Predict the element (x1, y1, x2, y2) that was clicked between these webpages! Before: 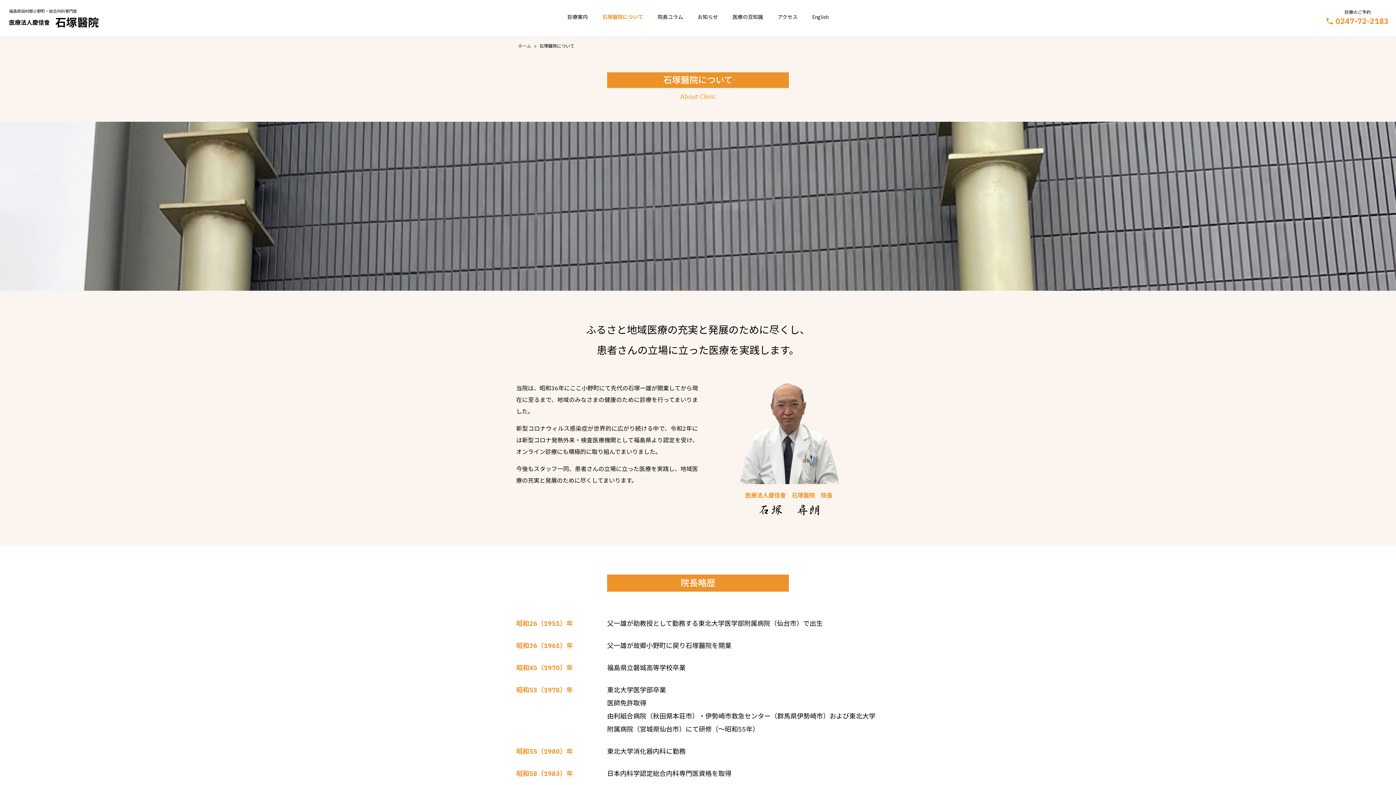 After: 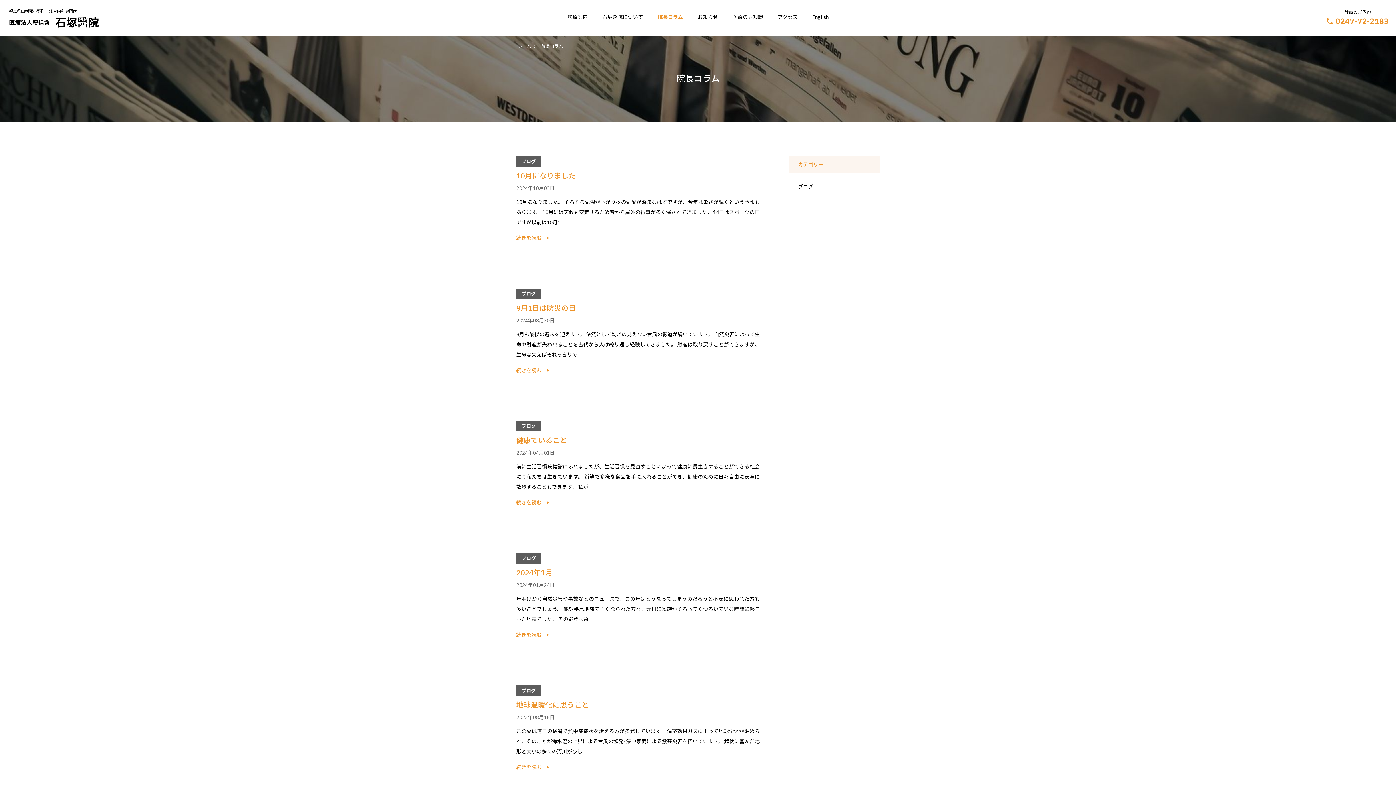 Action: label: 院長コラム bbox: (657, 13, 683, 34)